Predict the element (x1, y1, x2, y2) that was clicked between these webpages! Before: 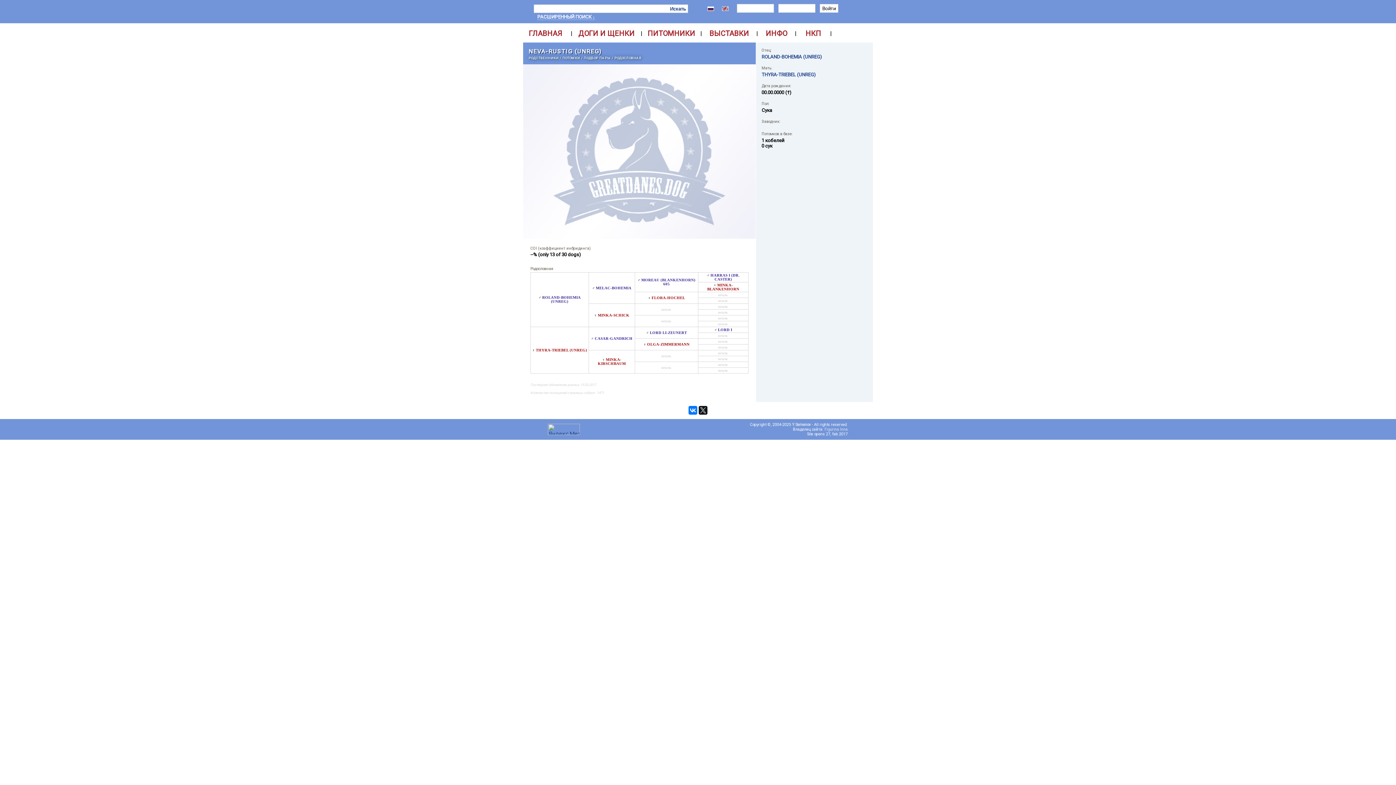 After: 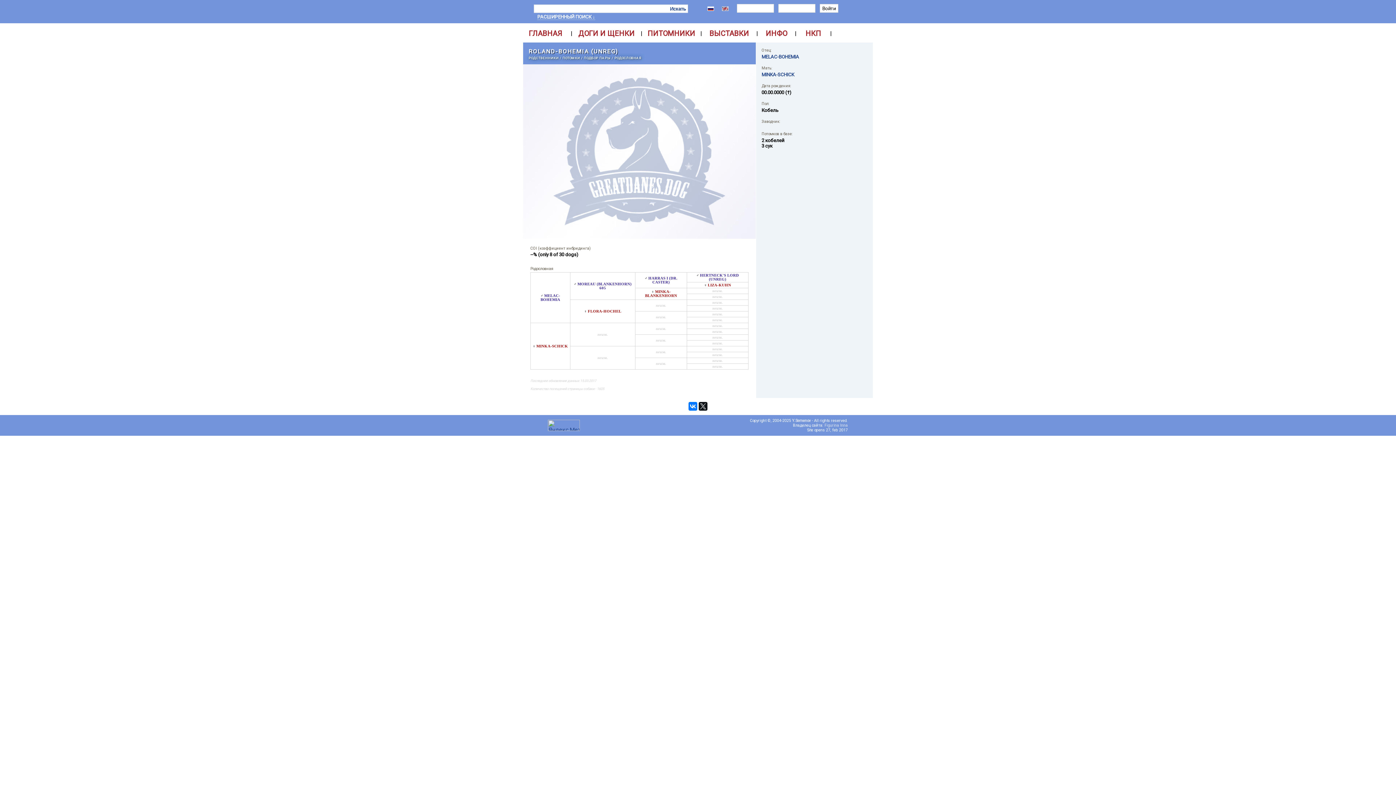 Action: label: ROLAND-BOHEMIA (UNREG) bbox: (761, 54, 822, 59)